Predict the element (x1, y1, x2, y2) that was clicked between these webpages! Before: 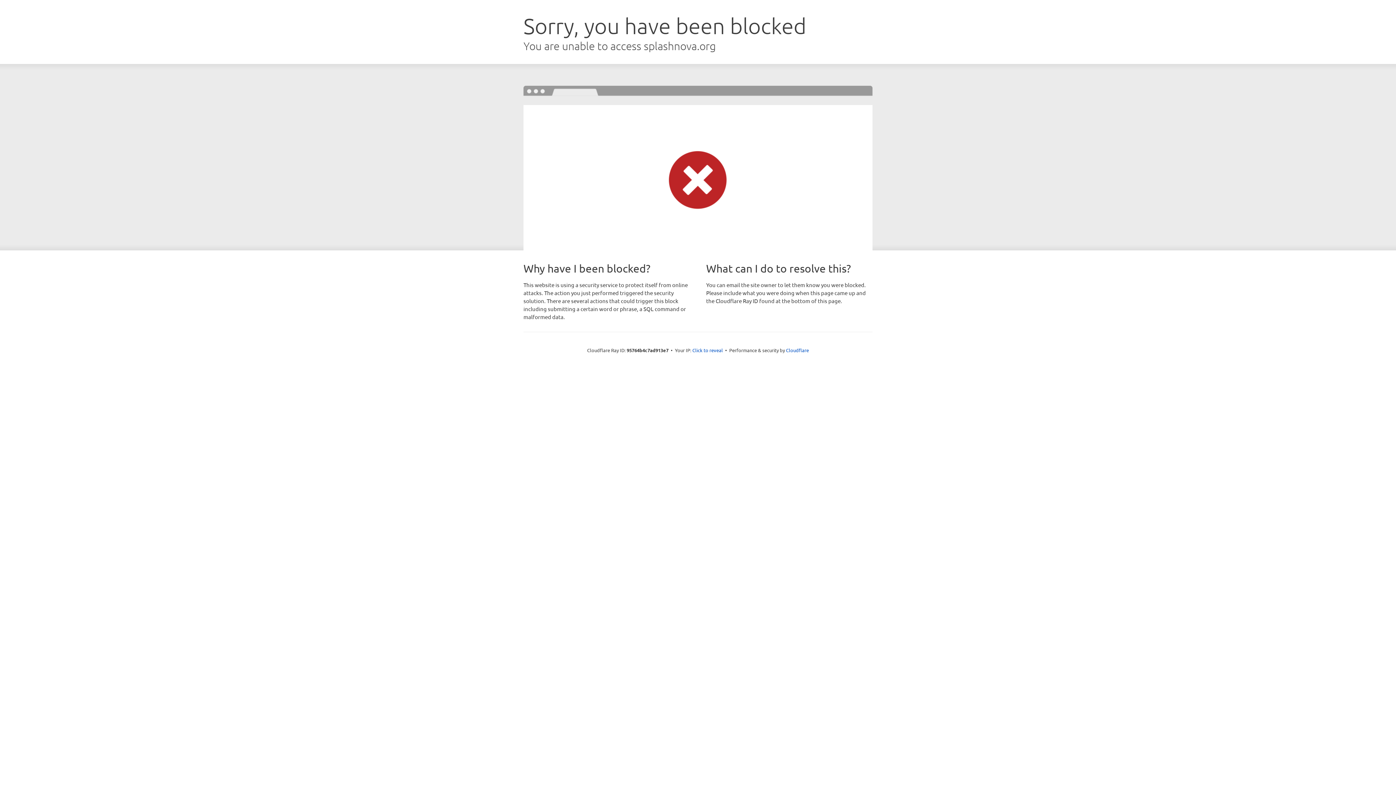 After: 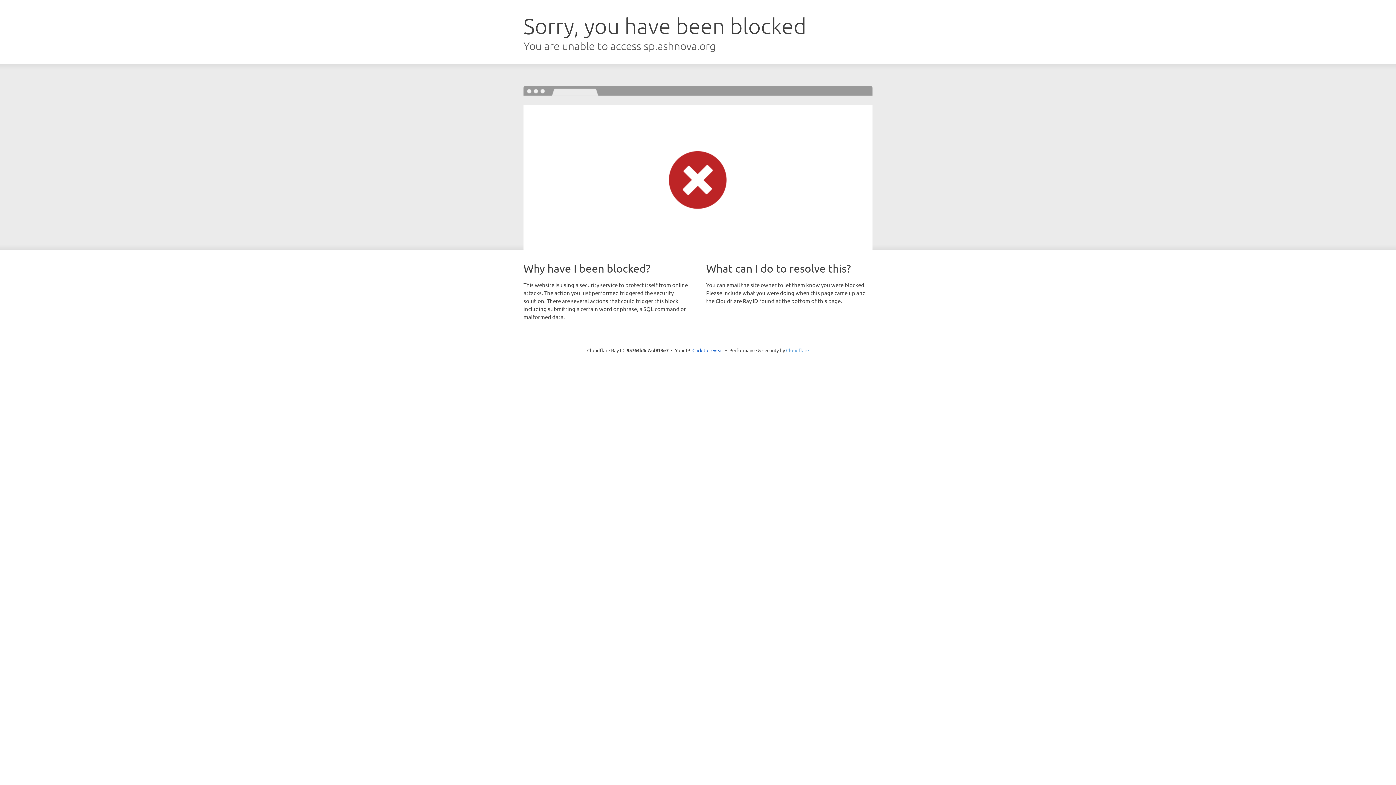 Action: label: Cloudflare bbox: (786, 347, 809, 353)